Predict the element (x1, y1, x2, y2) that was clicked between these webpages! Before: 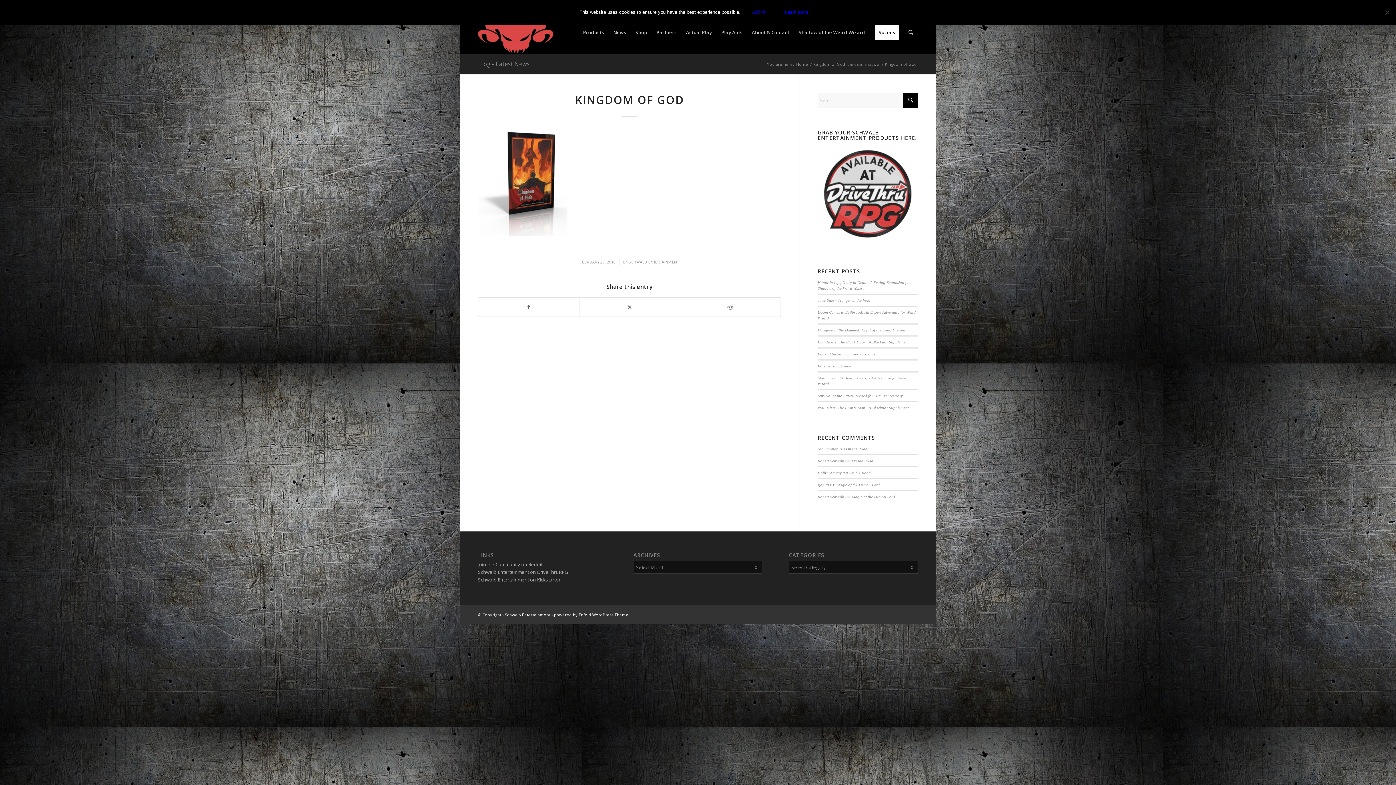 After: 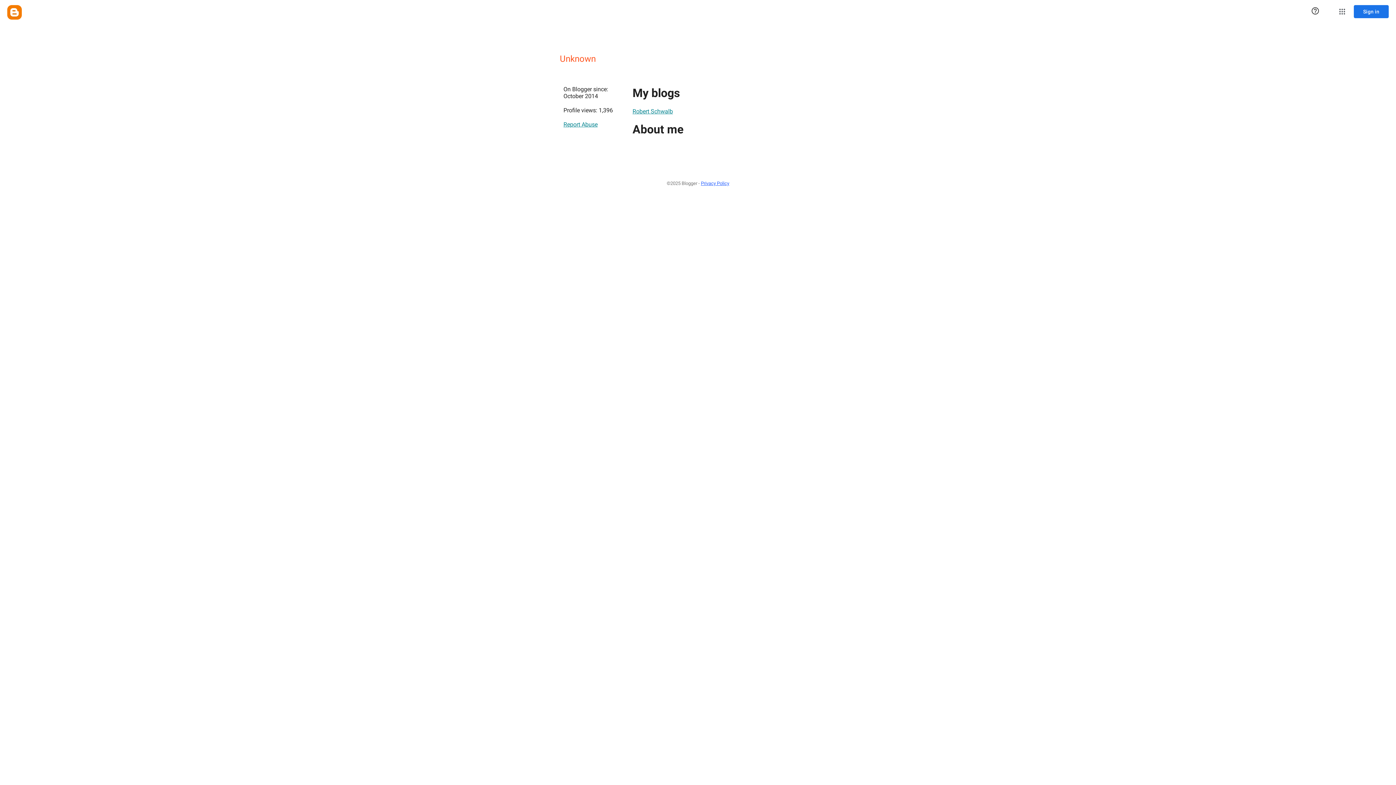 Action: label: Robert Schwalb bbox: (817, 458, 844, 463)